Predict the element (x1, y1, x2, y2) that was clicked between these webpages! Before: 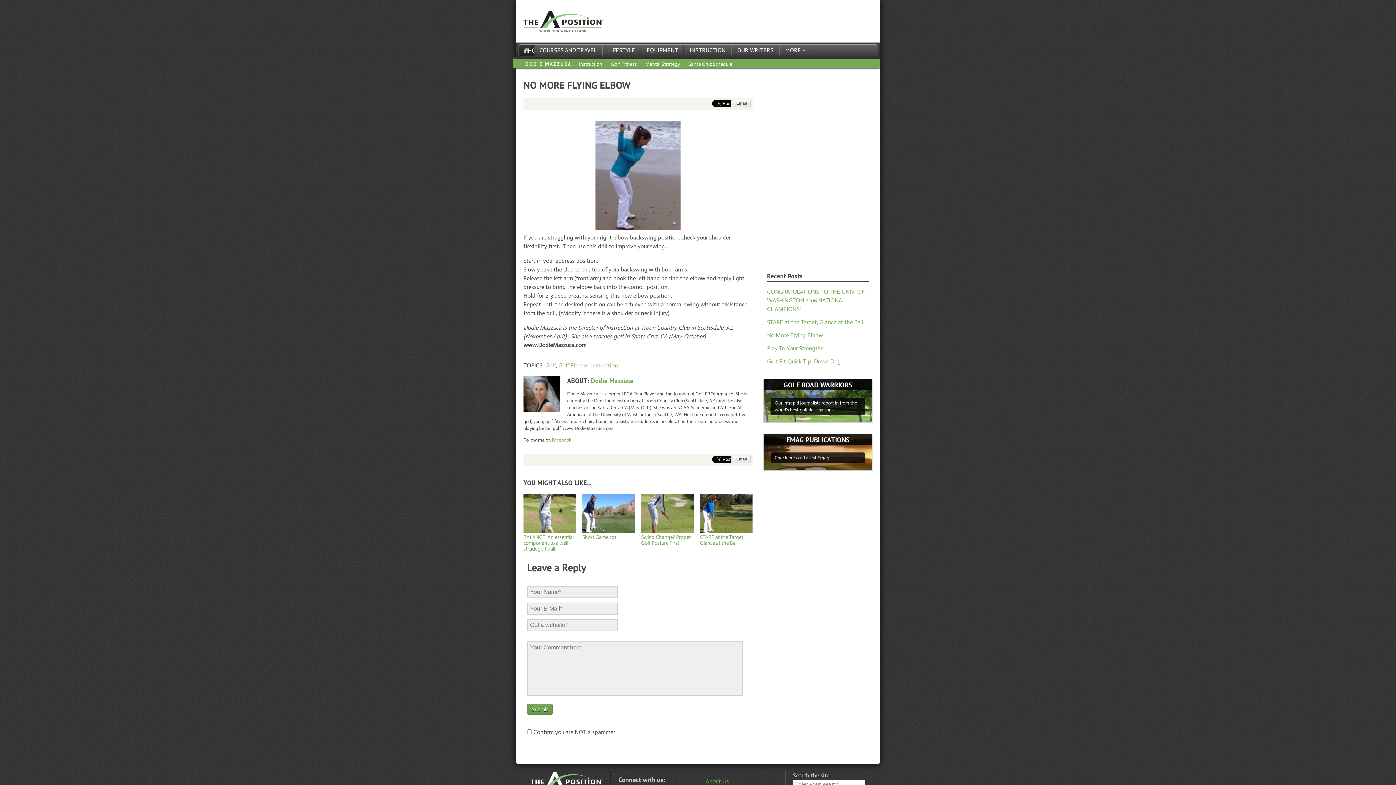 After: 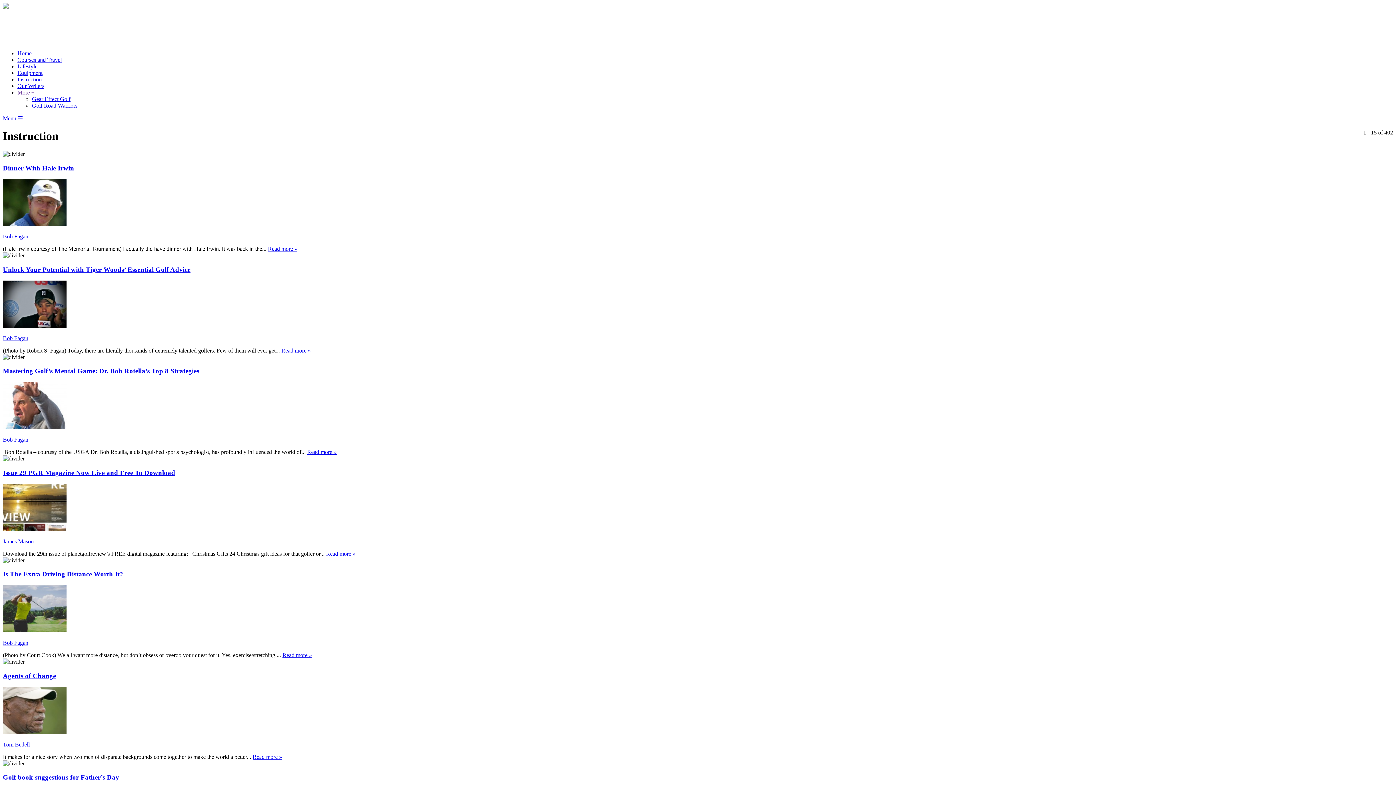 Action: bbox: (684, 44, 731, 55) label: INSTRUCTION